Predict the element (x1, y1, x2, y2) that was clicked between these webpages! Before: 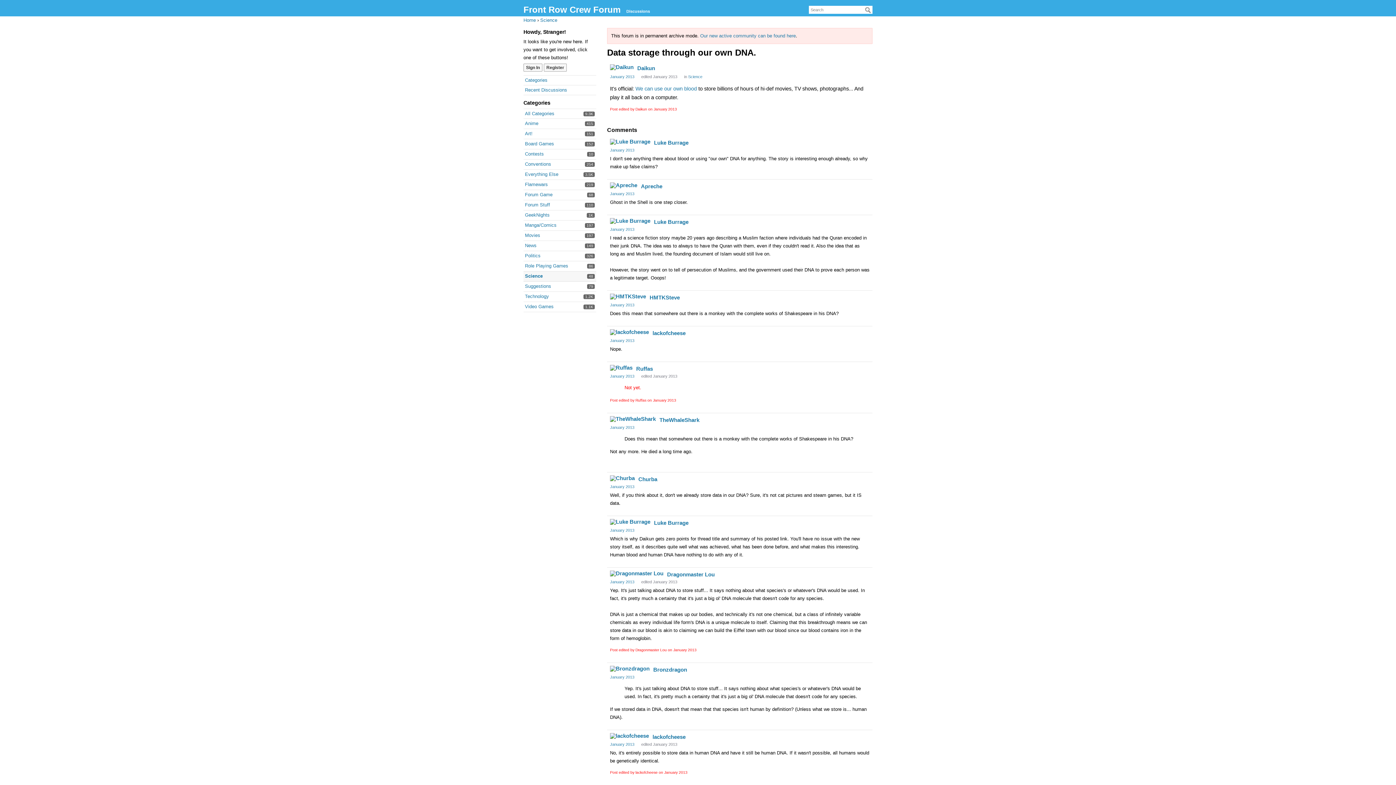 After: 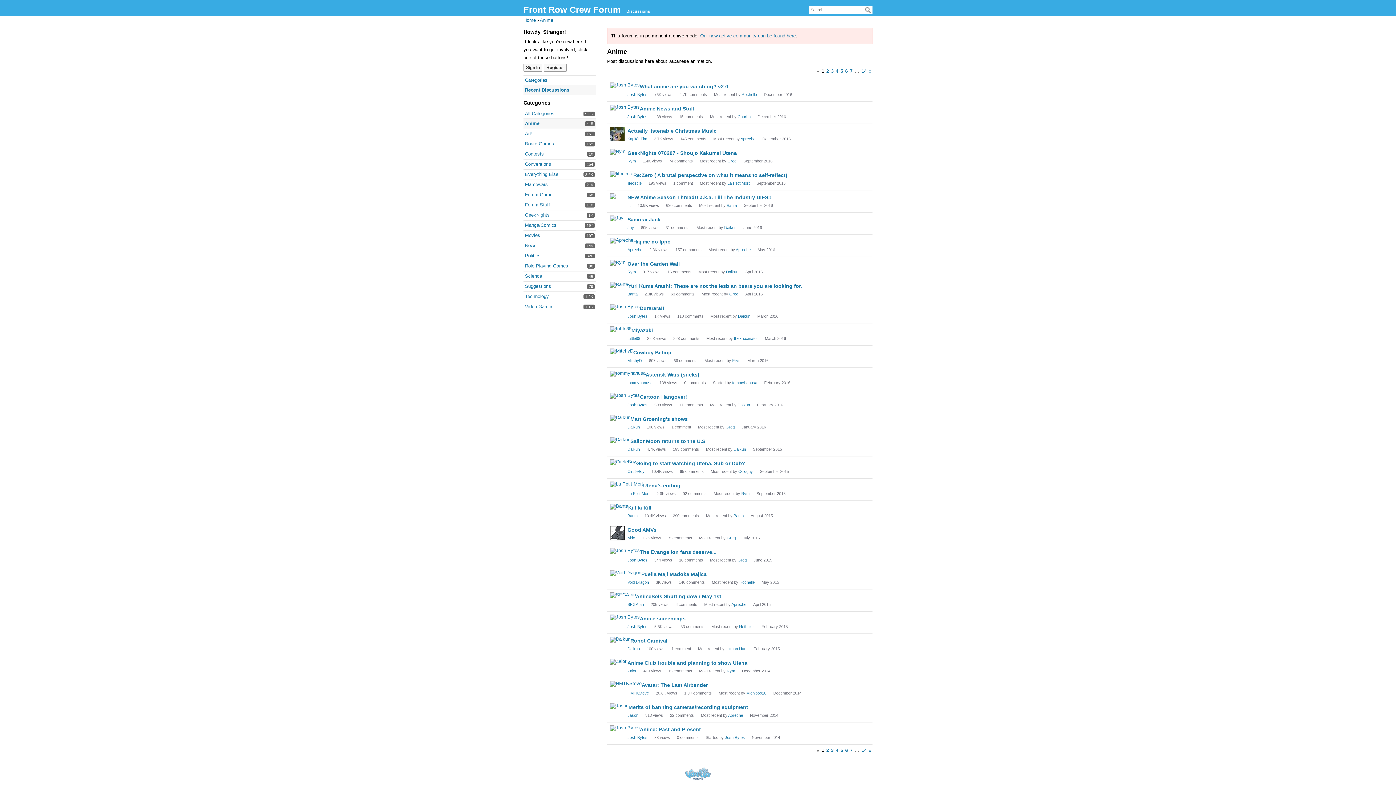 Action: bbox: (525, 120, 538, 126) label: 415
Anime